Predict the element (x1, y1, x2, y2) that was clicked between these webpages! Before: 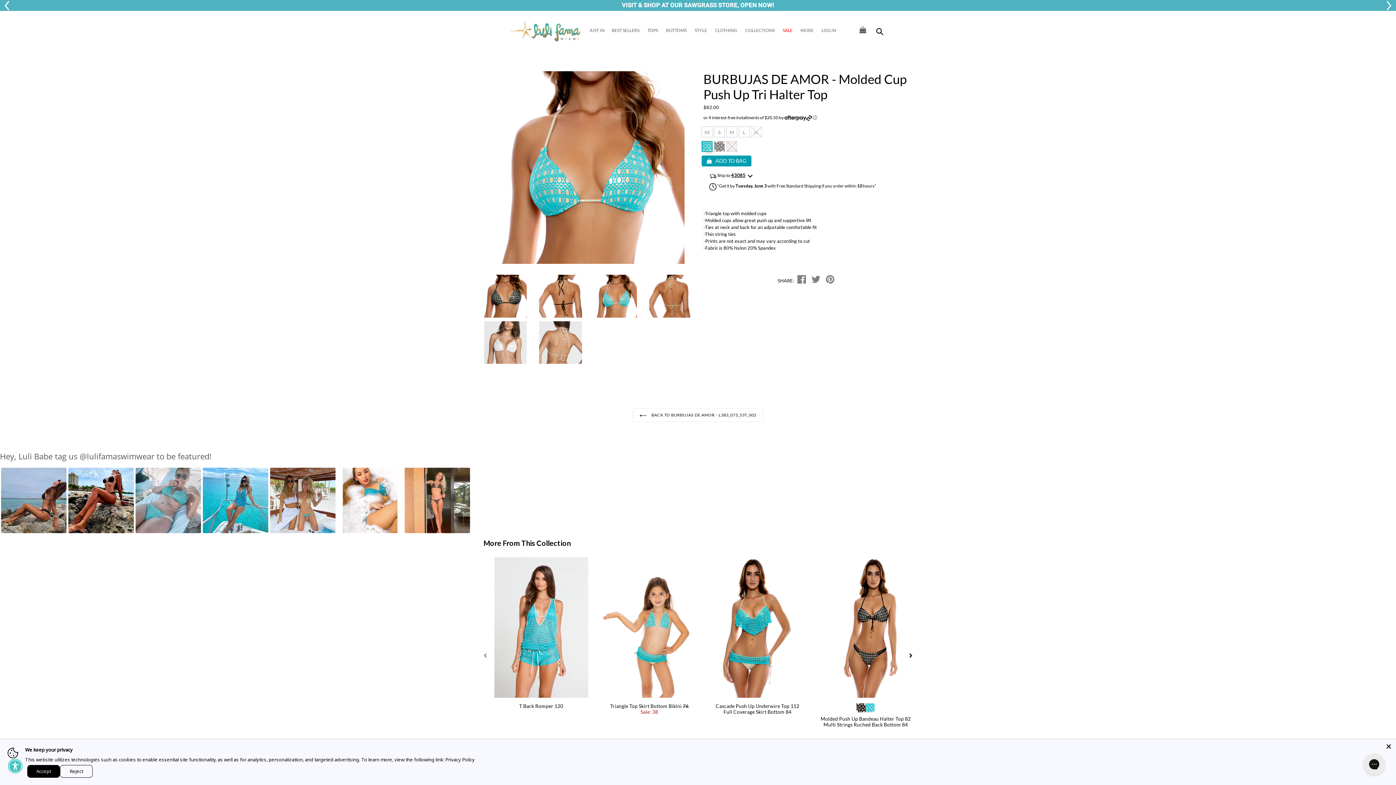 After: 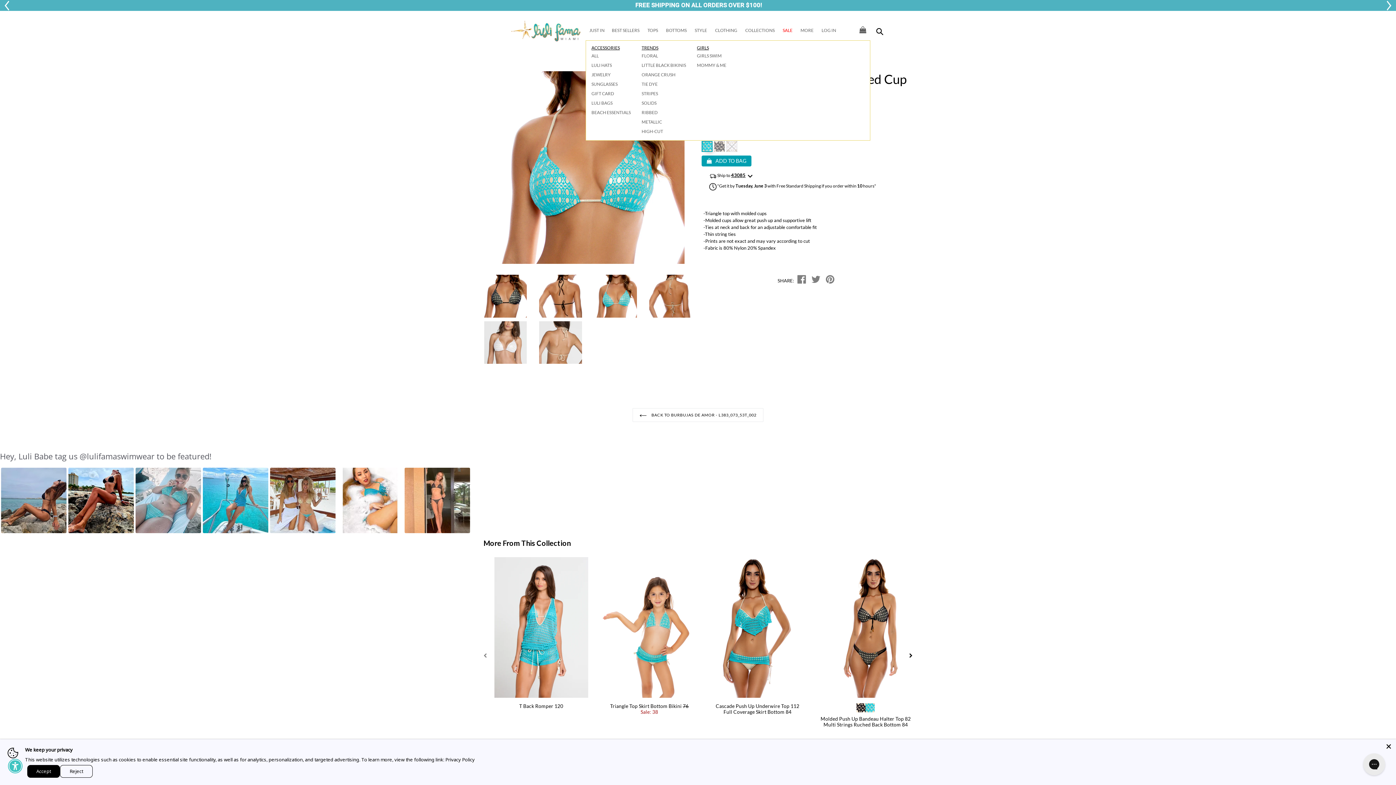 Action: label: MORE bbox: (797, 27, 817, 34)